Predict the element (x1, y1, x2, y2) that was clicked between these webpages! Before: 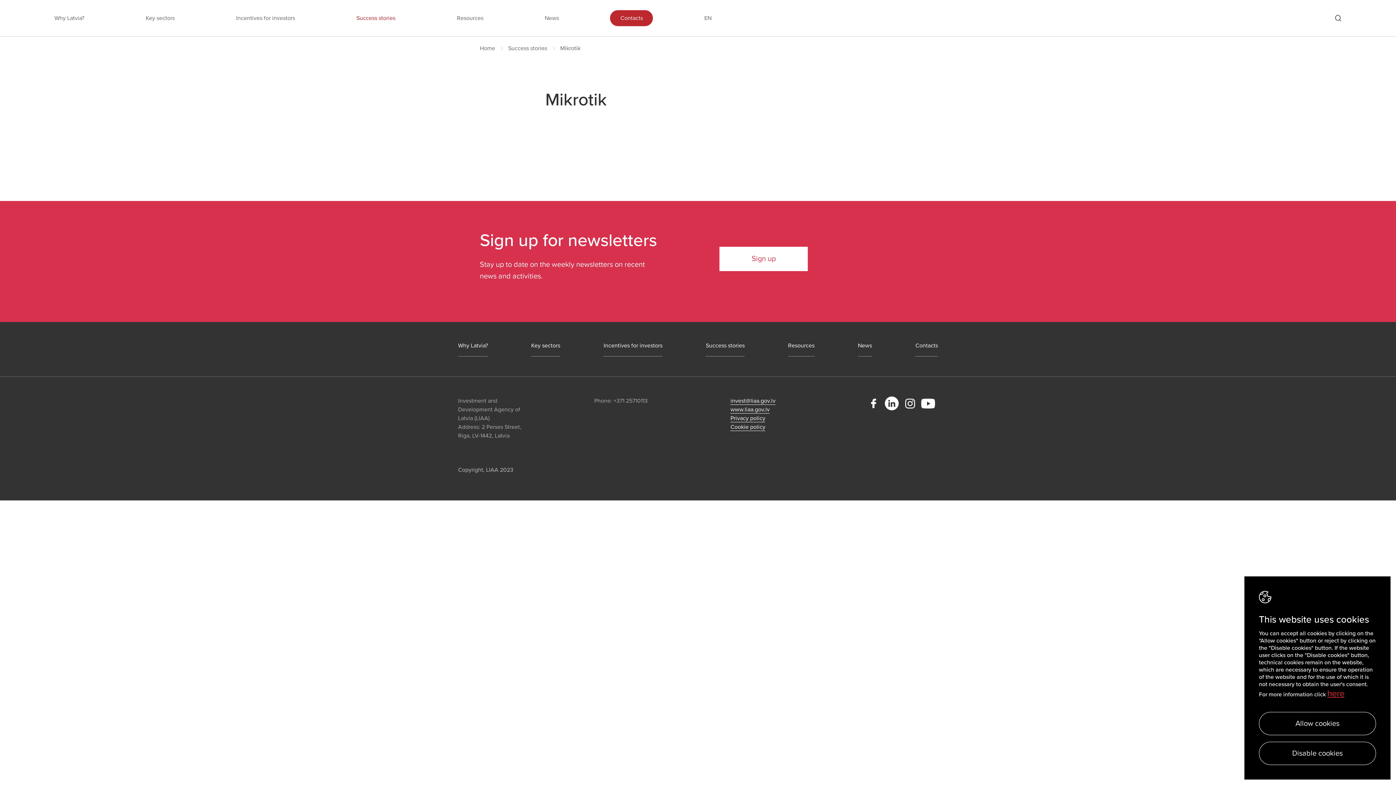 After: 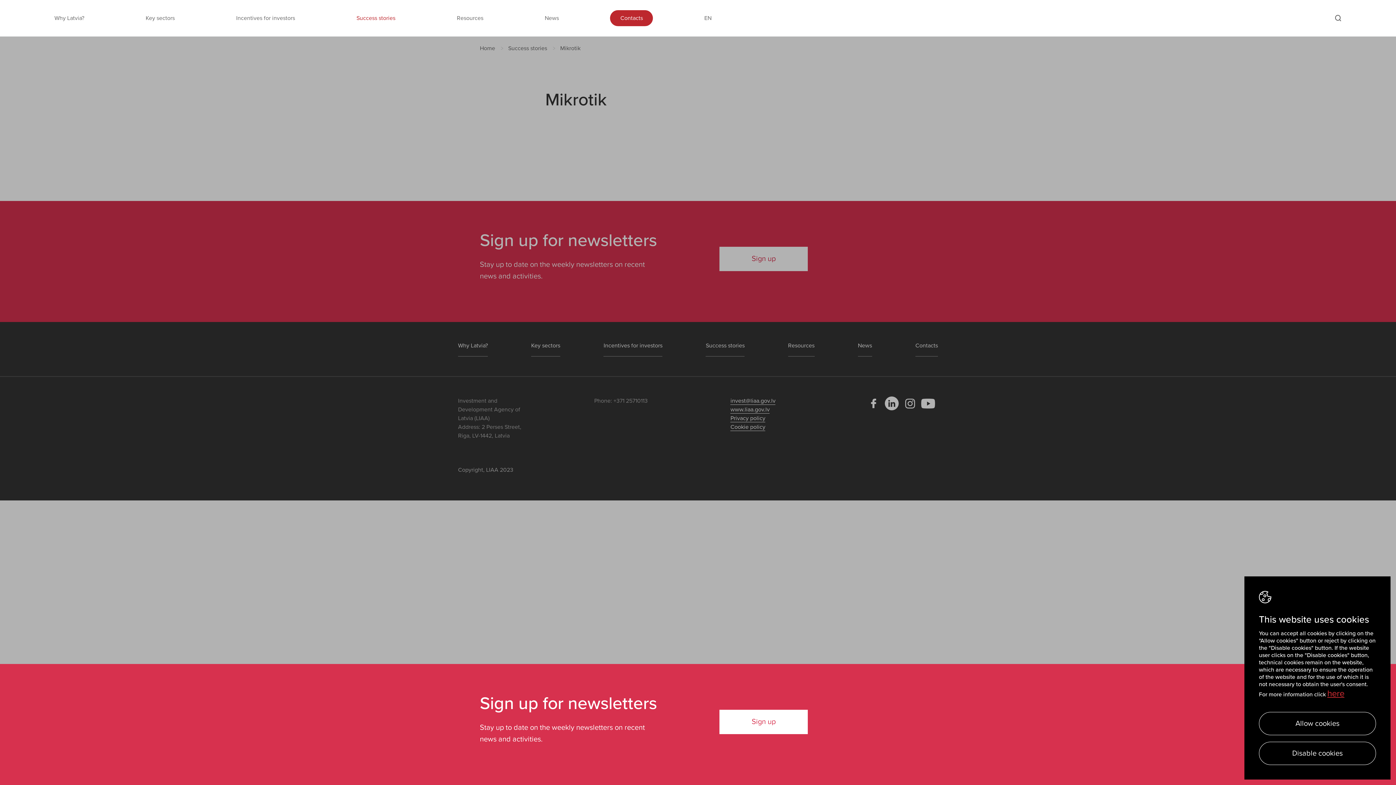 Action: bbox: (730, 397, 775, 405) label: invest@liaa.gov.lv